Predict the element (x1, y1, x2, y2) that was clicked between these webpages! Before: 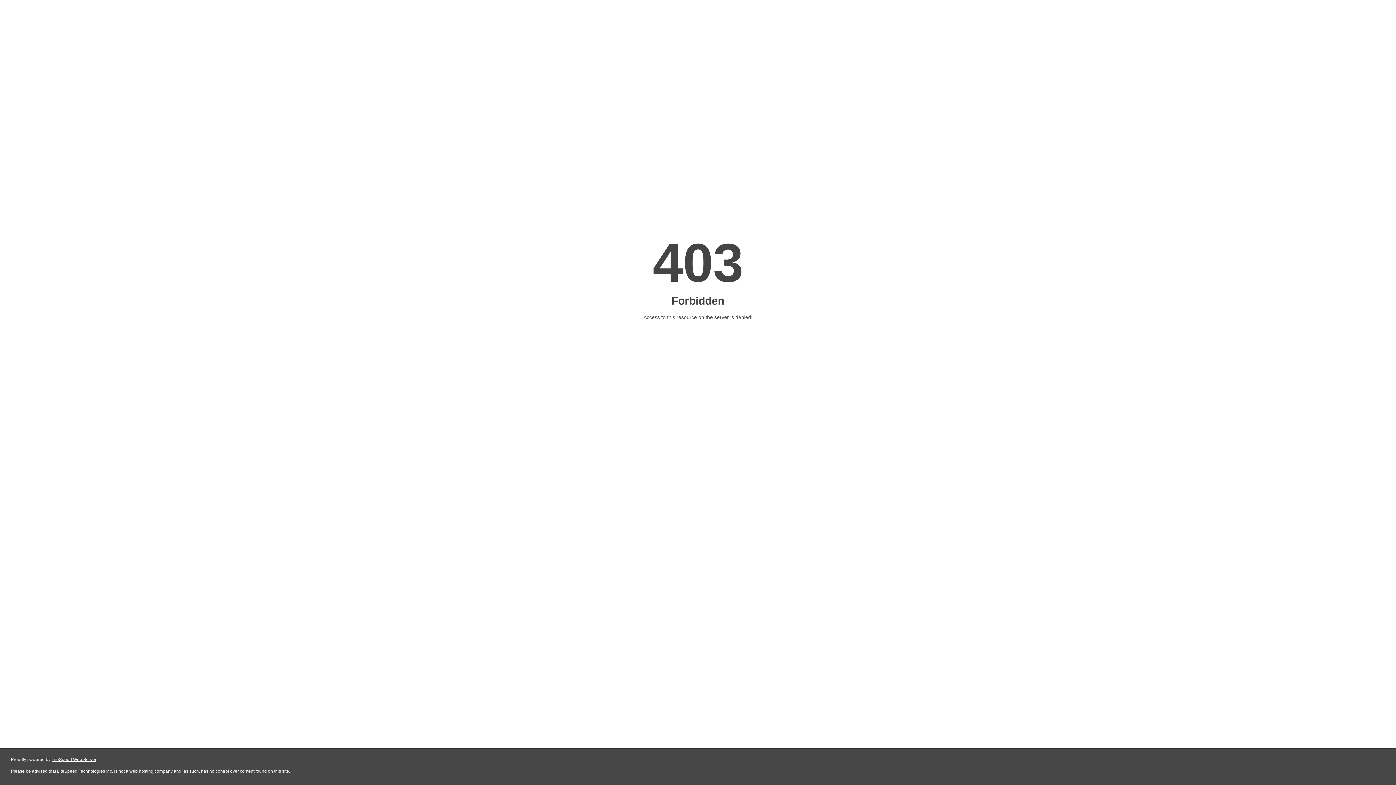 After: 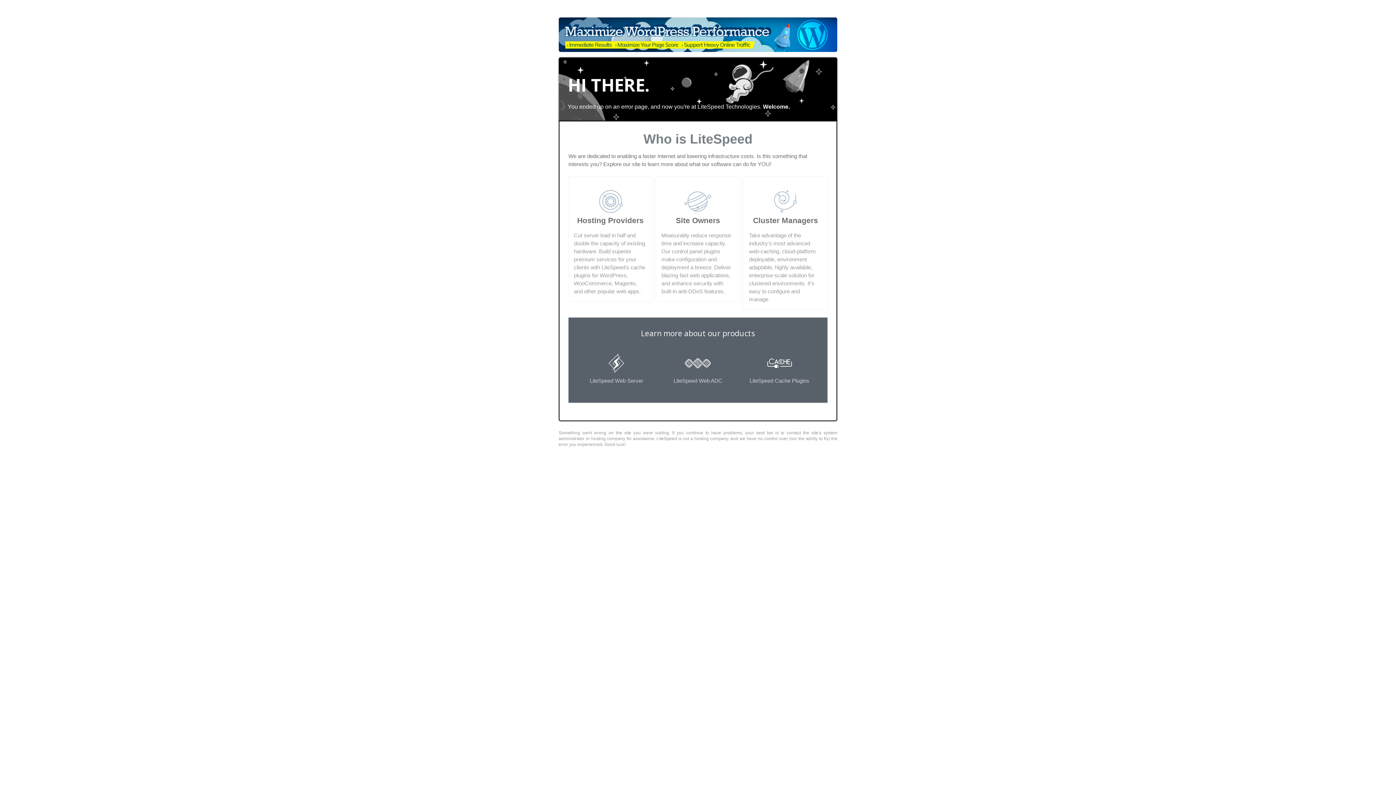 Action: bbox: (51, 757, 96, 762) label: LiteSpeed Web Server